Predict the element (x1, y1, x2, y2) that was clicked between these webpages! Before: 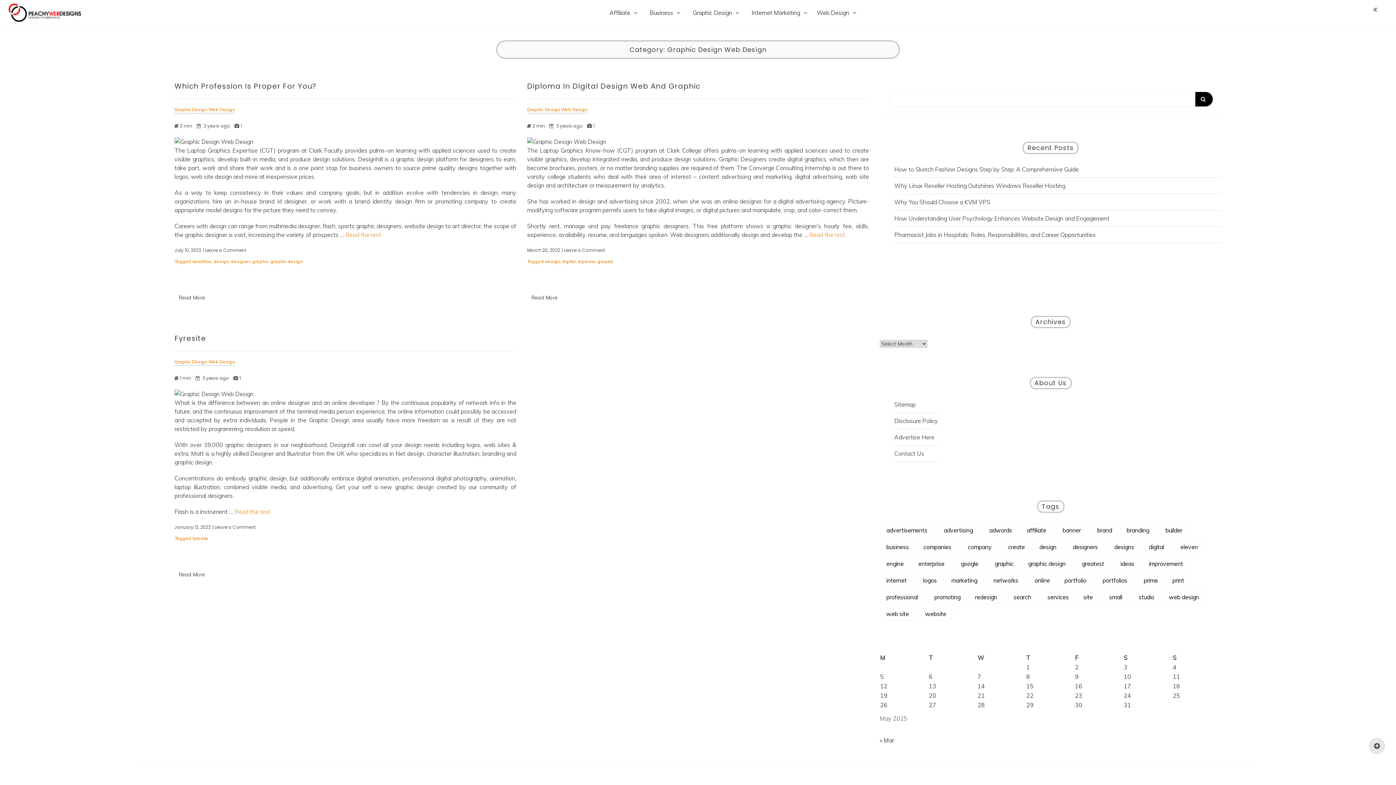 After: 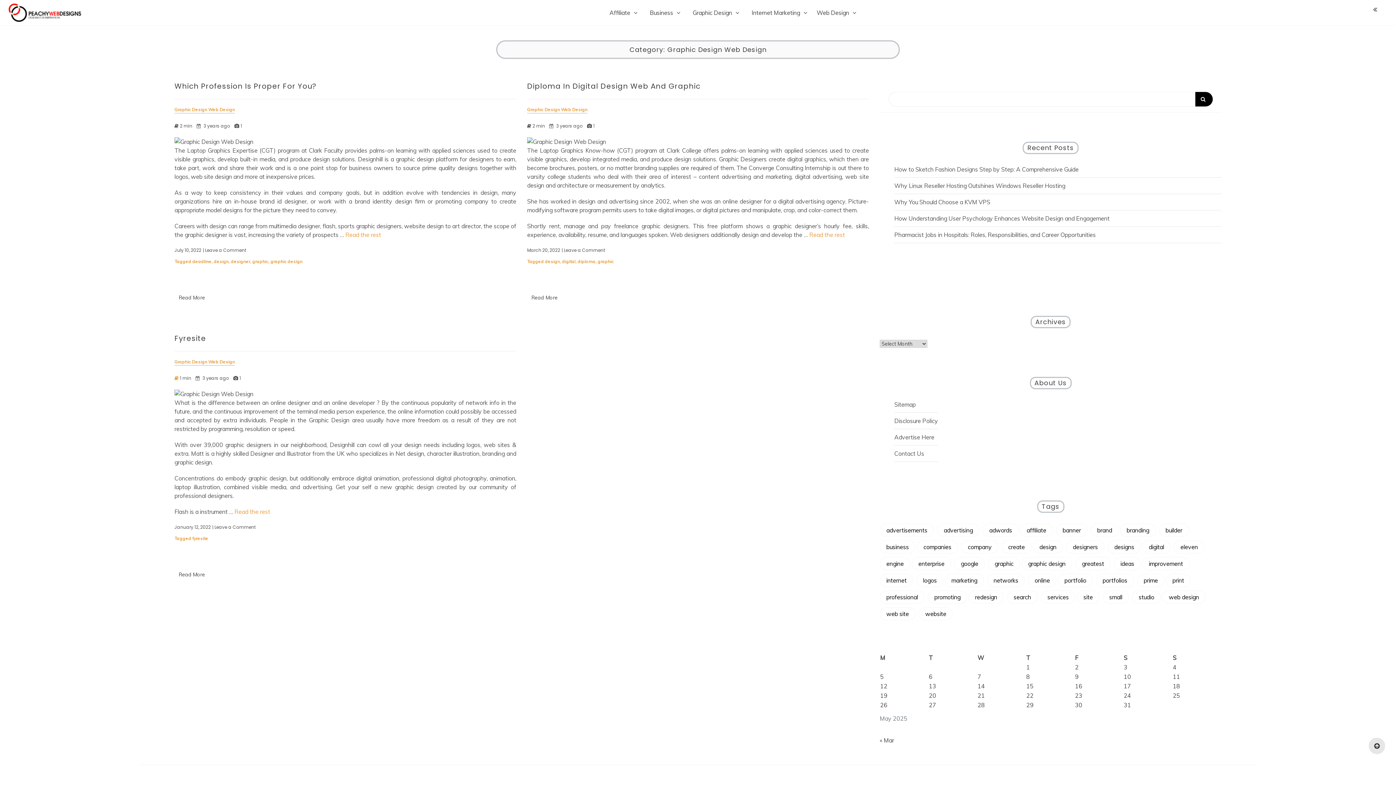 Action: bbox: (174, 375, 192, 381) label: 1 min